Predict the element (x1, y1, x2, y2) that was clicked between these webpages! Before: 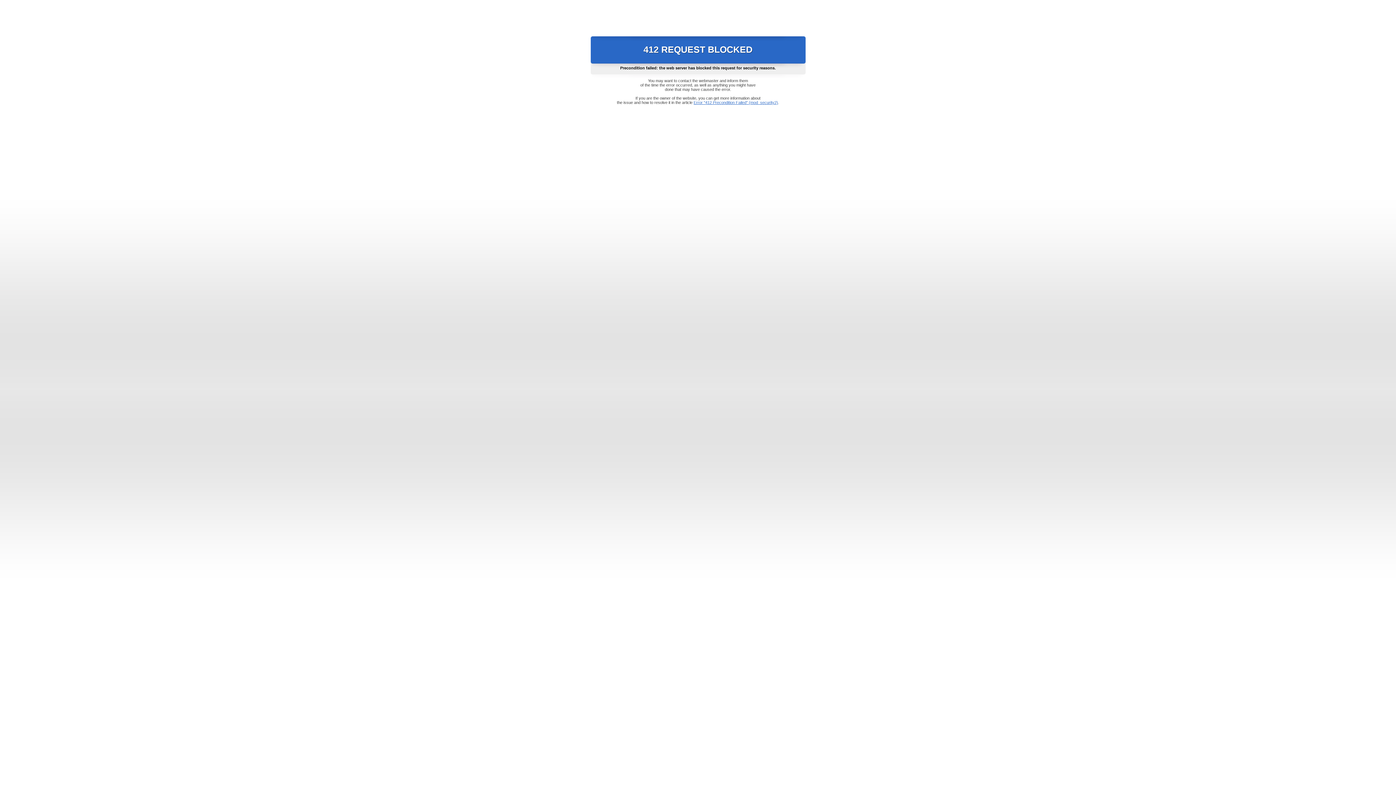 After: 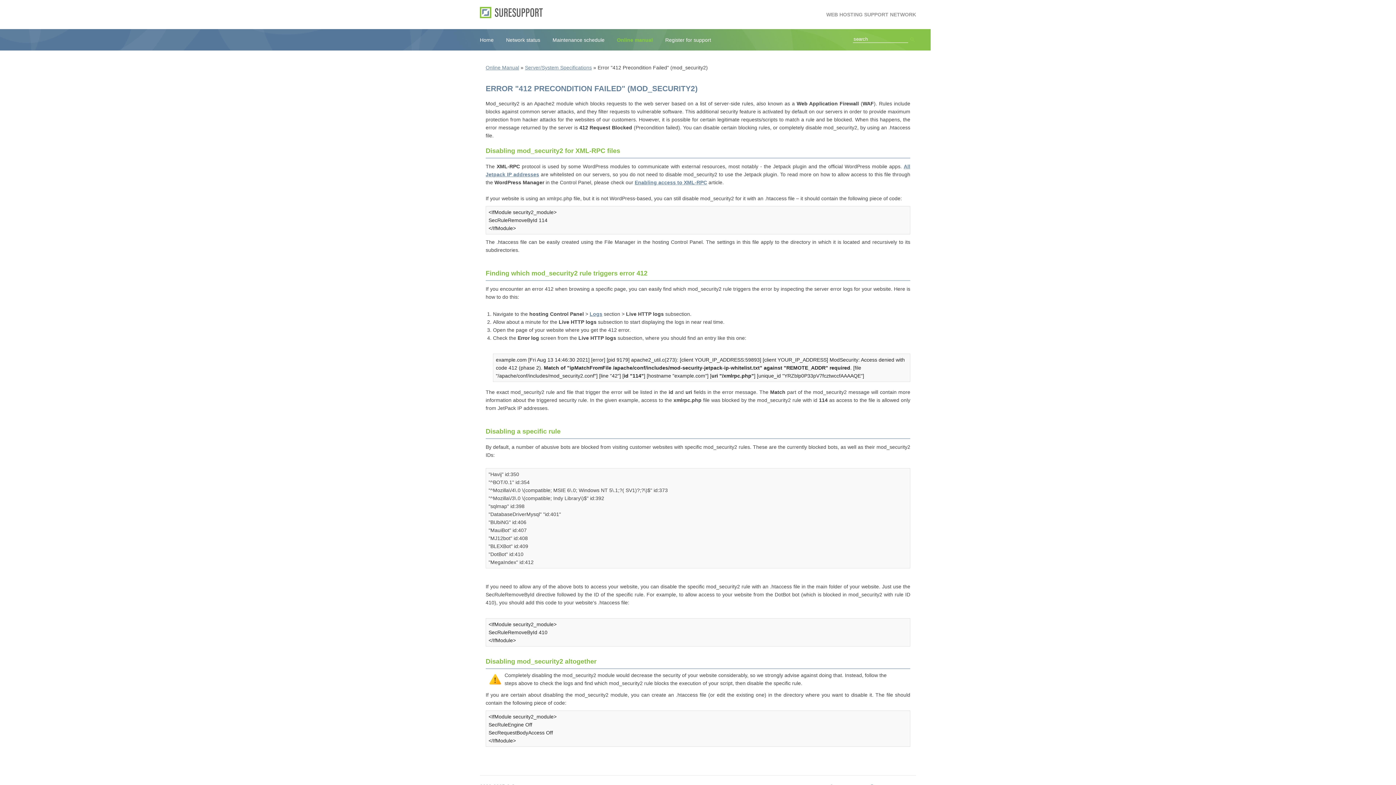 Action: label: Error "412 Precondition Failed" (mod_security2) bbox: (693, 100, 778, 104)